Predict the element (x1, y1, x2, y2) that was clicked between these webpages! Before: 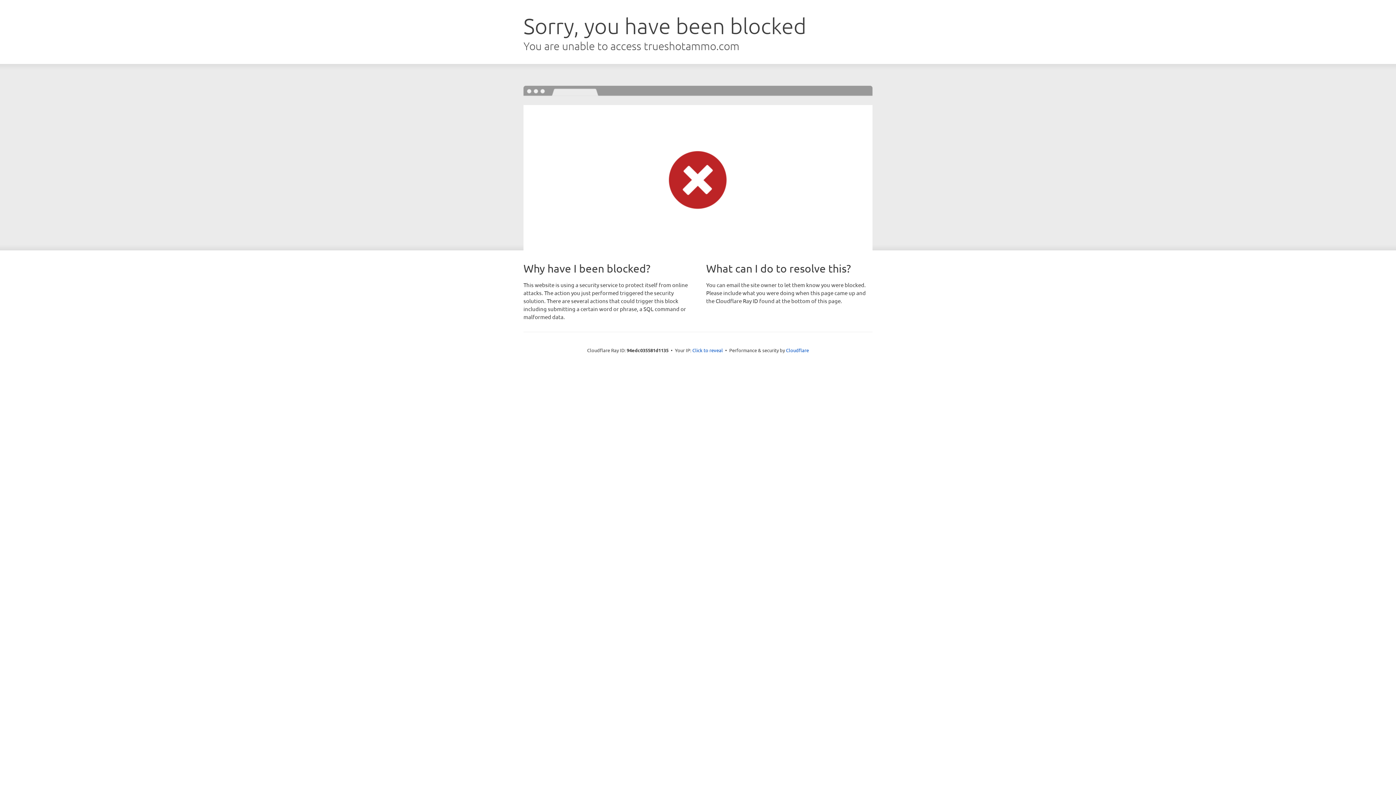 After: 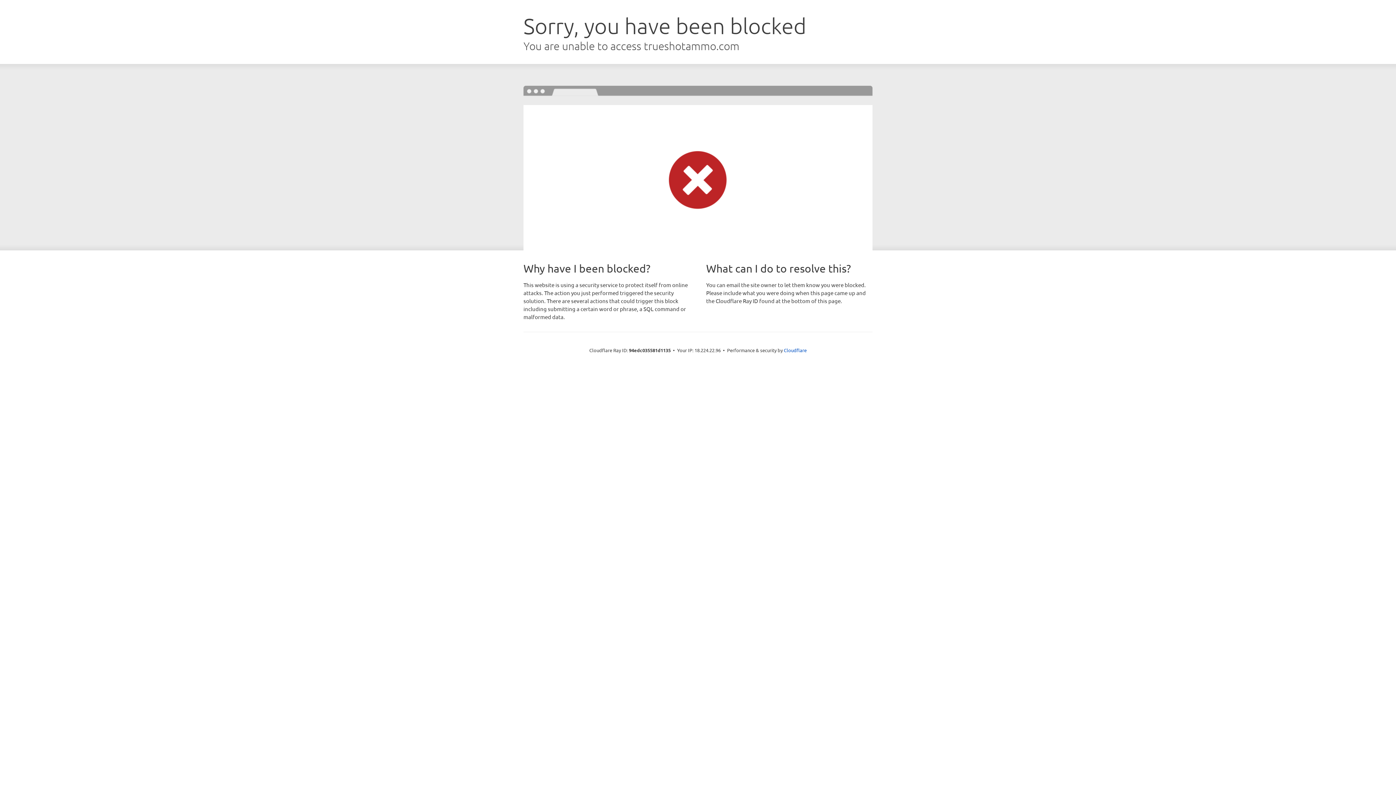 Action: label: Click to reveal bbox: (692, 346, 723, 353)